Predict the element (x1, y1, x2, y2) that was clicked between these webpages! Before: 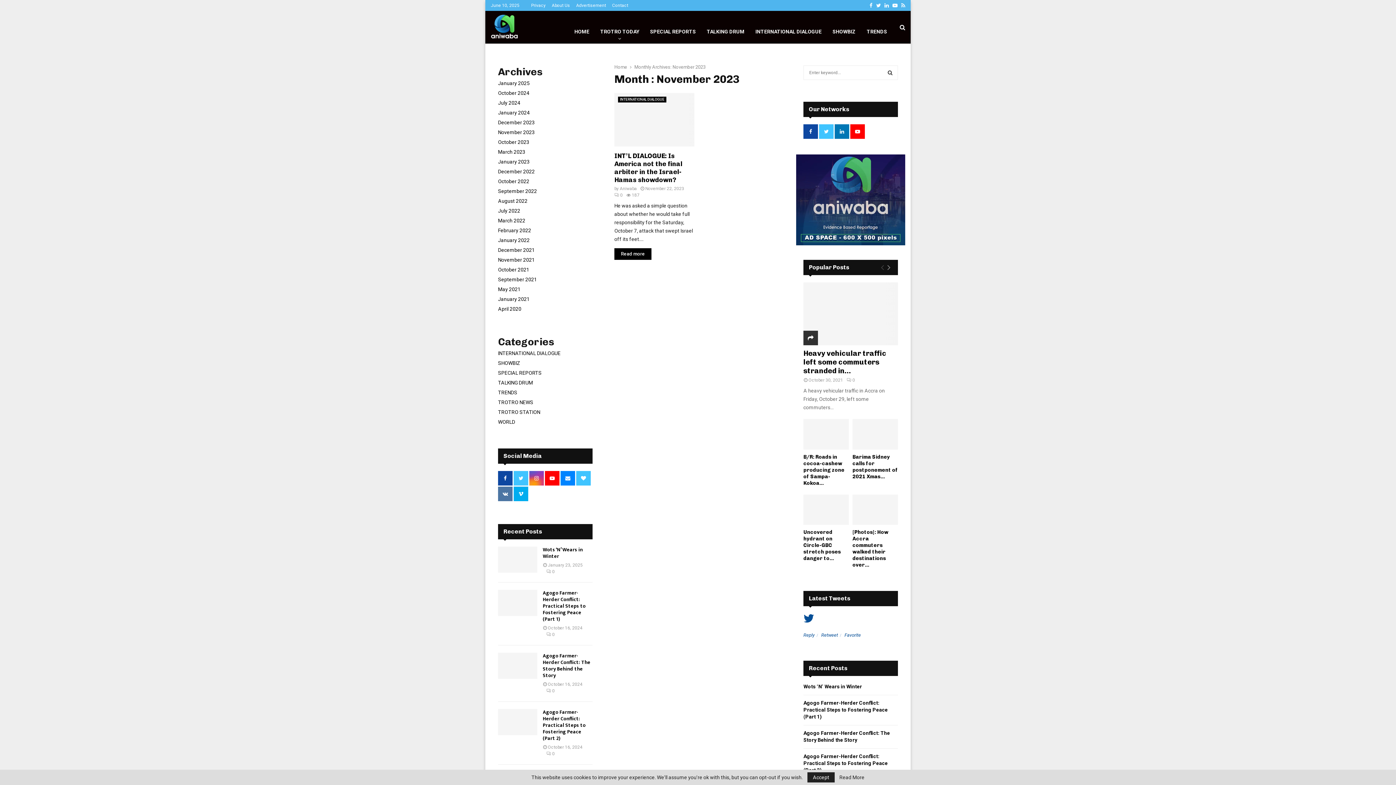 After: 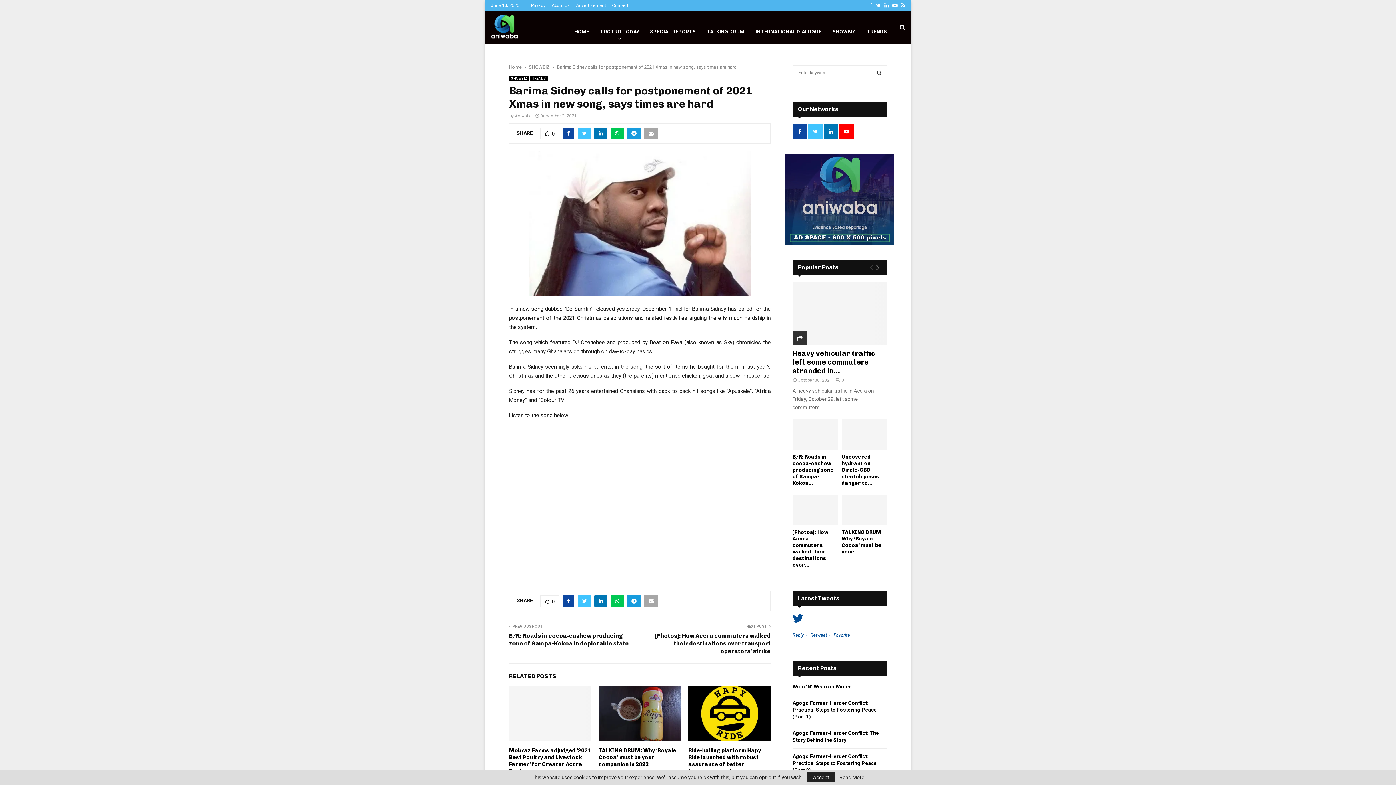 Action: bbox: (852, 454, 898, 479) label: Barima Sidney calls for postponement of 2021 Xmas...